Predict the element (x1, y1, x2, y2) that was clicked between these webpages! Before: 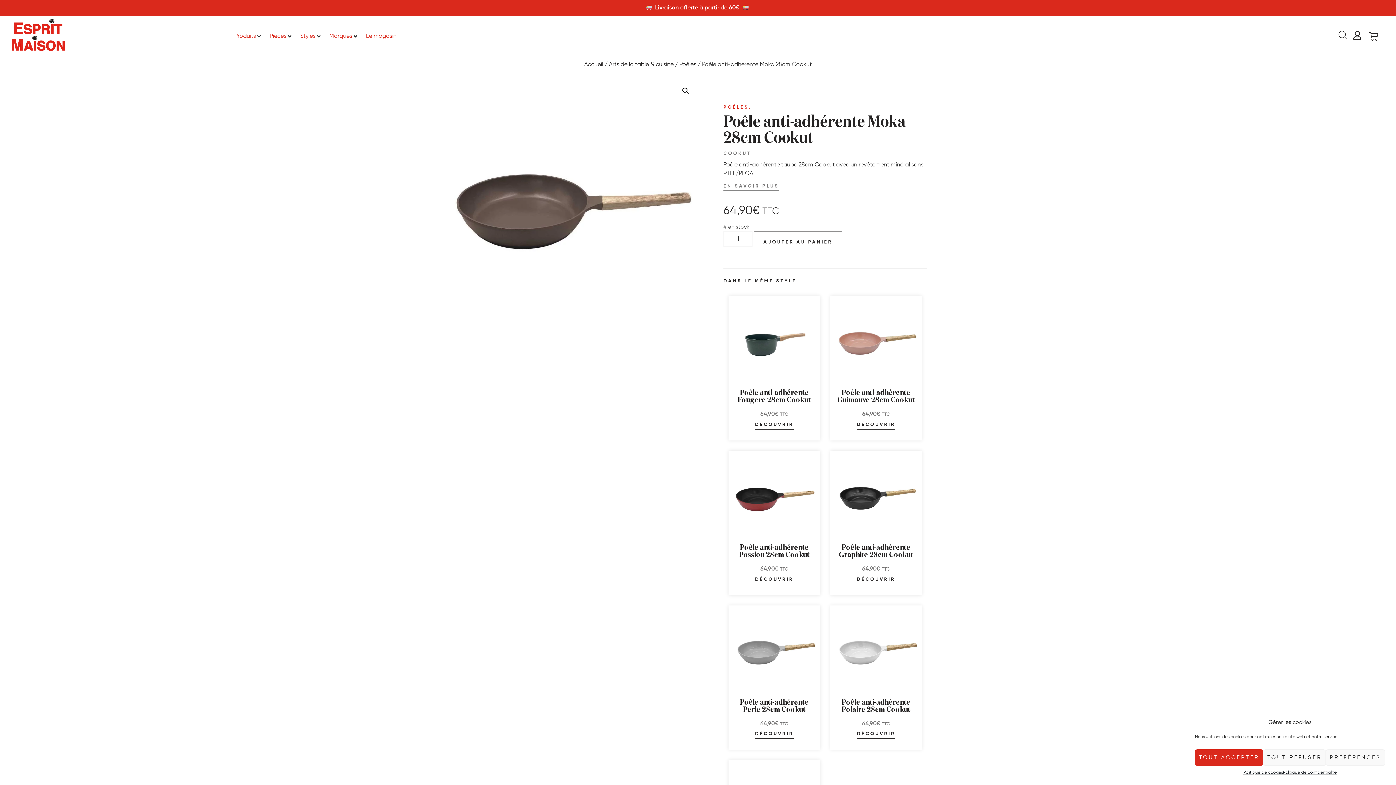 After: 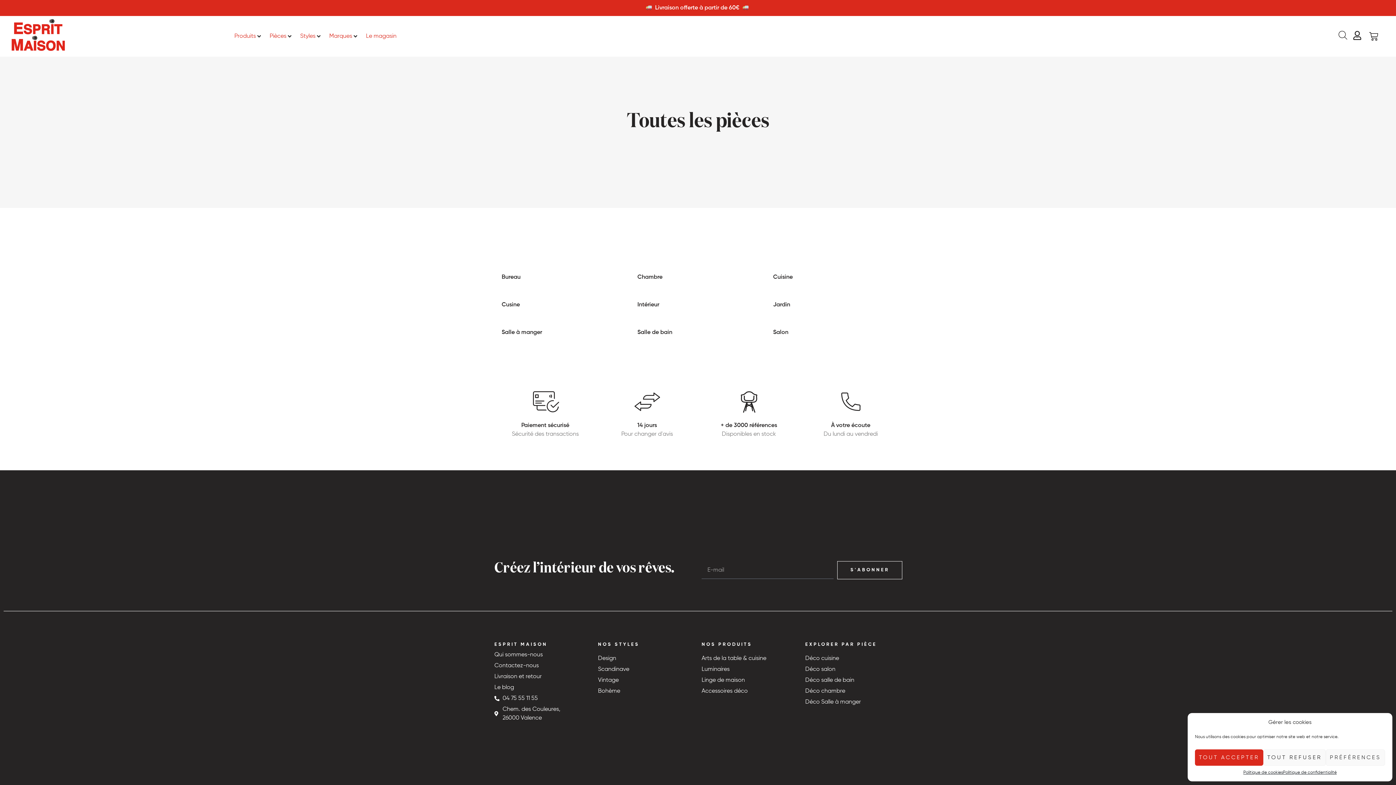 Action: label: Pièces bbox: (269, 28, 286, 44)